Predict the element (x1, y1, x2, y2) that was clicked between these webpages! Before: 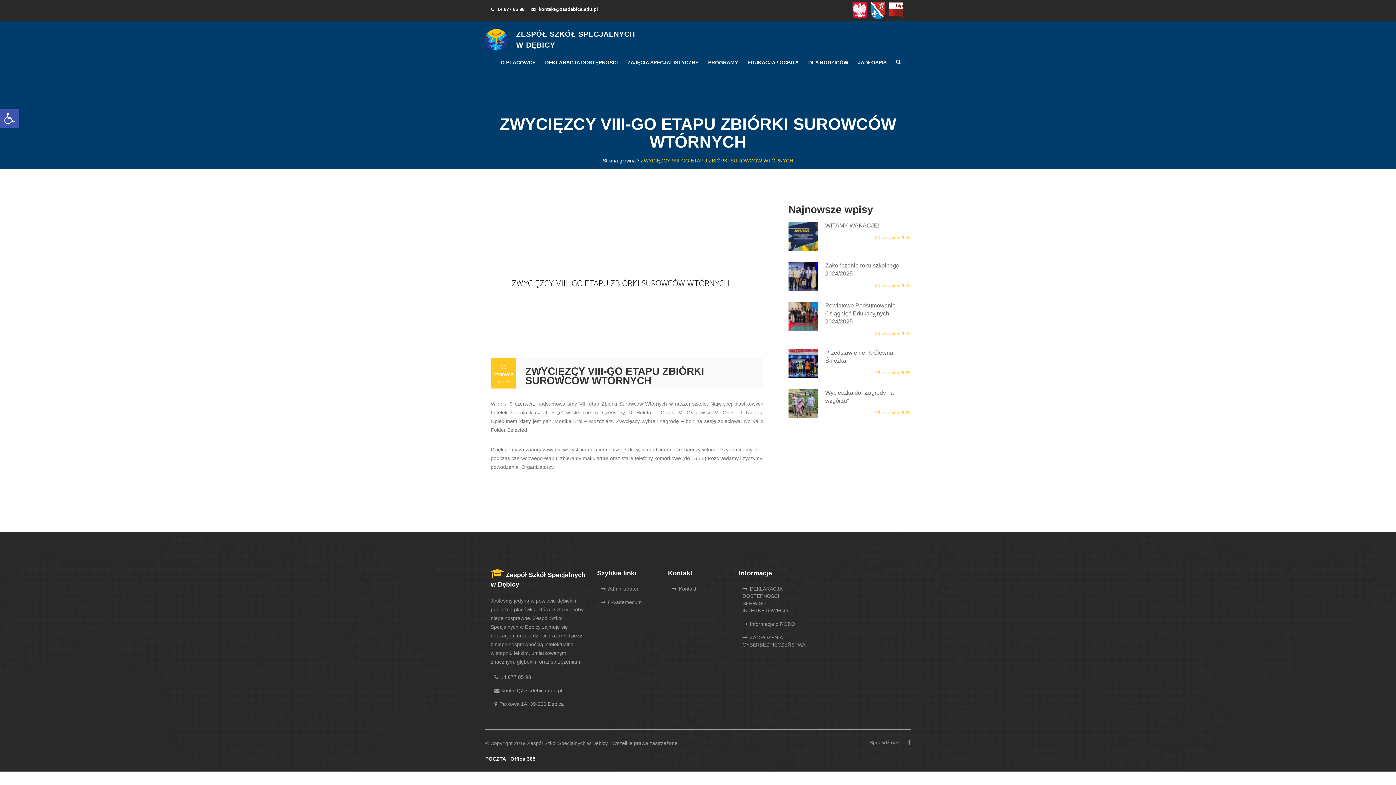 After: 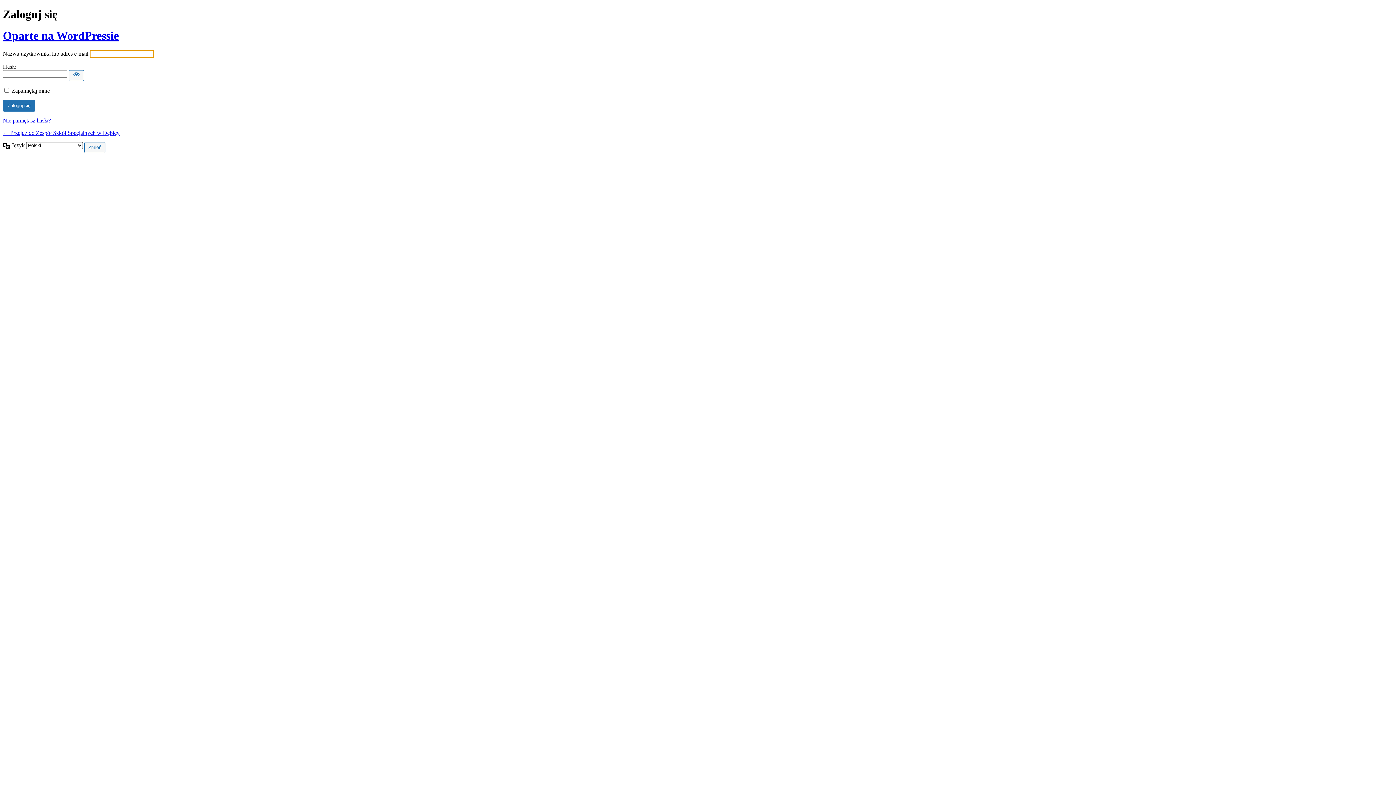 Action: label: Administrator bbox: (600, 586, 638, 591)